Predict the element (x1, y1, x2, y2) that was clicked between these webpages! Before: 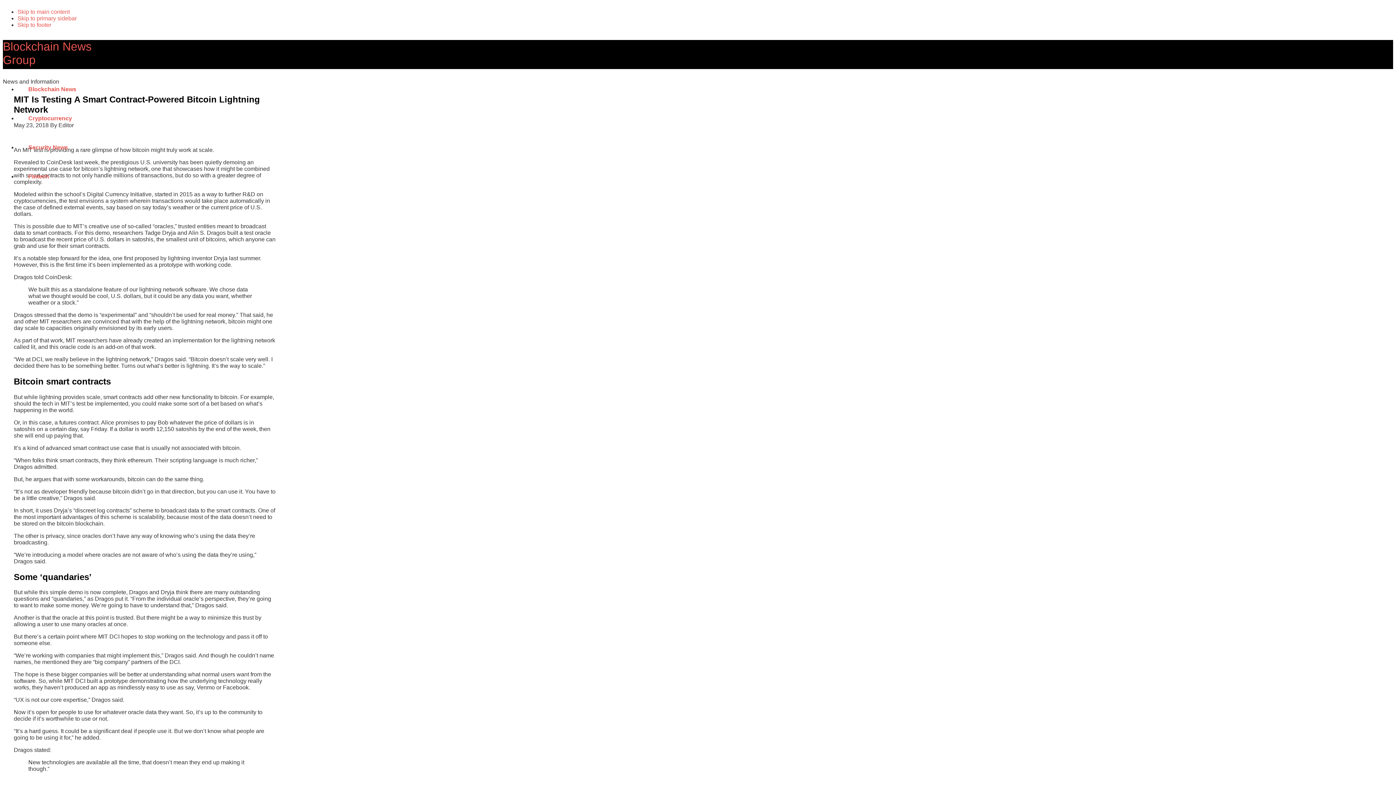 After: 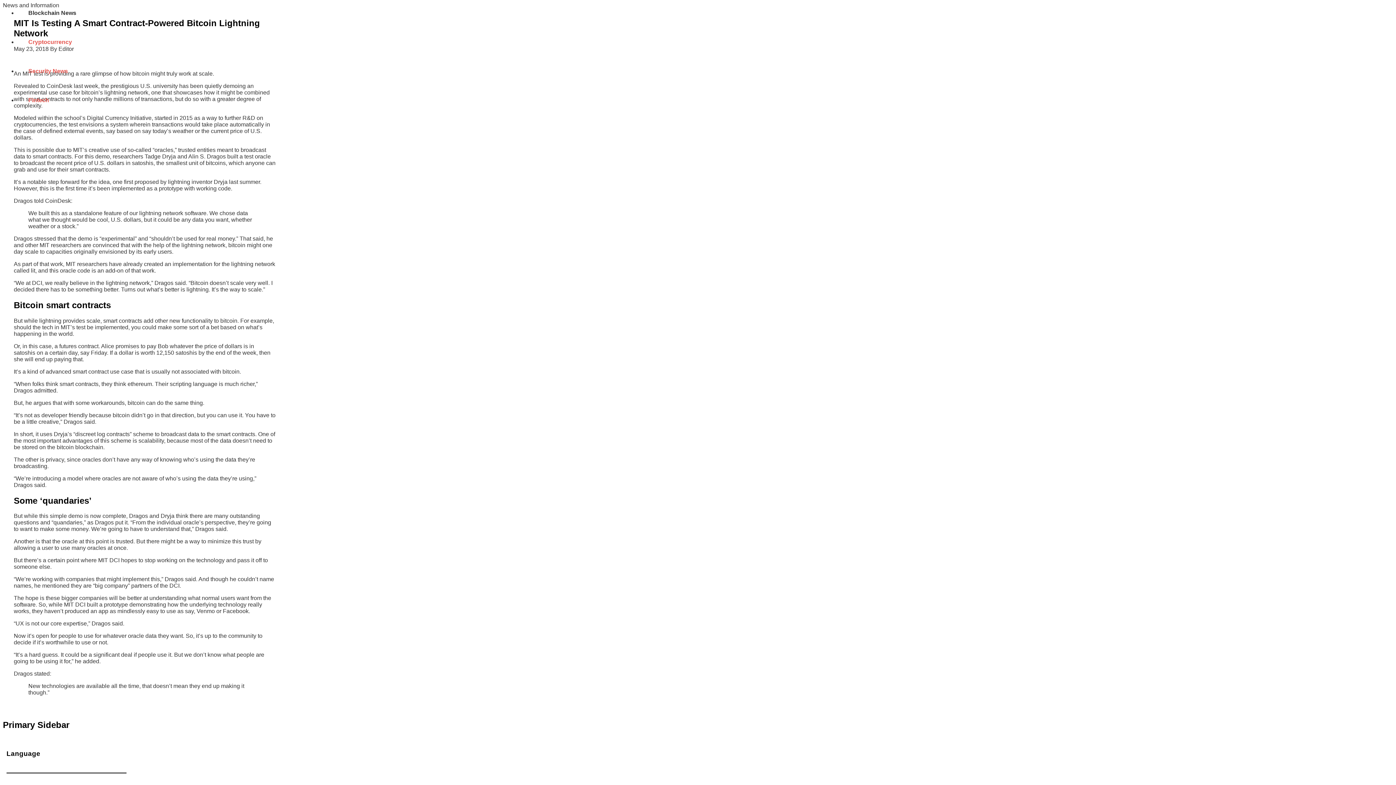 Action: label: Skip to main content bbox: (17, 8, 69, 14)